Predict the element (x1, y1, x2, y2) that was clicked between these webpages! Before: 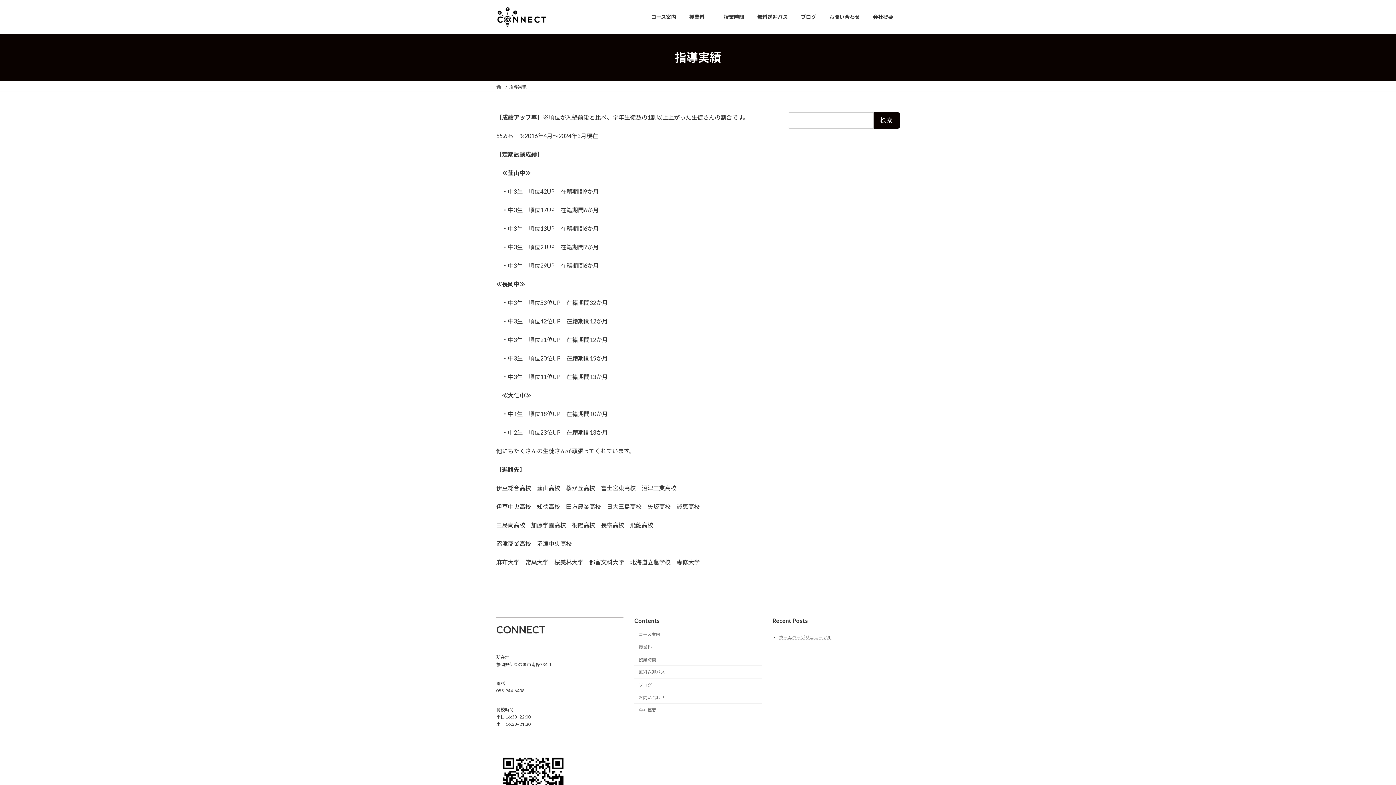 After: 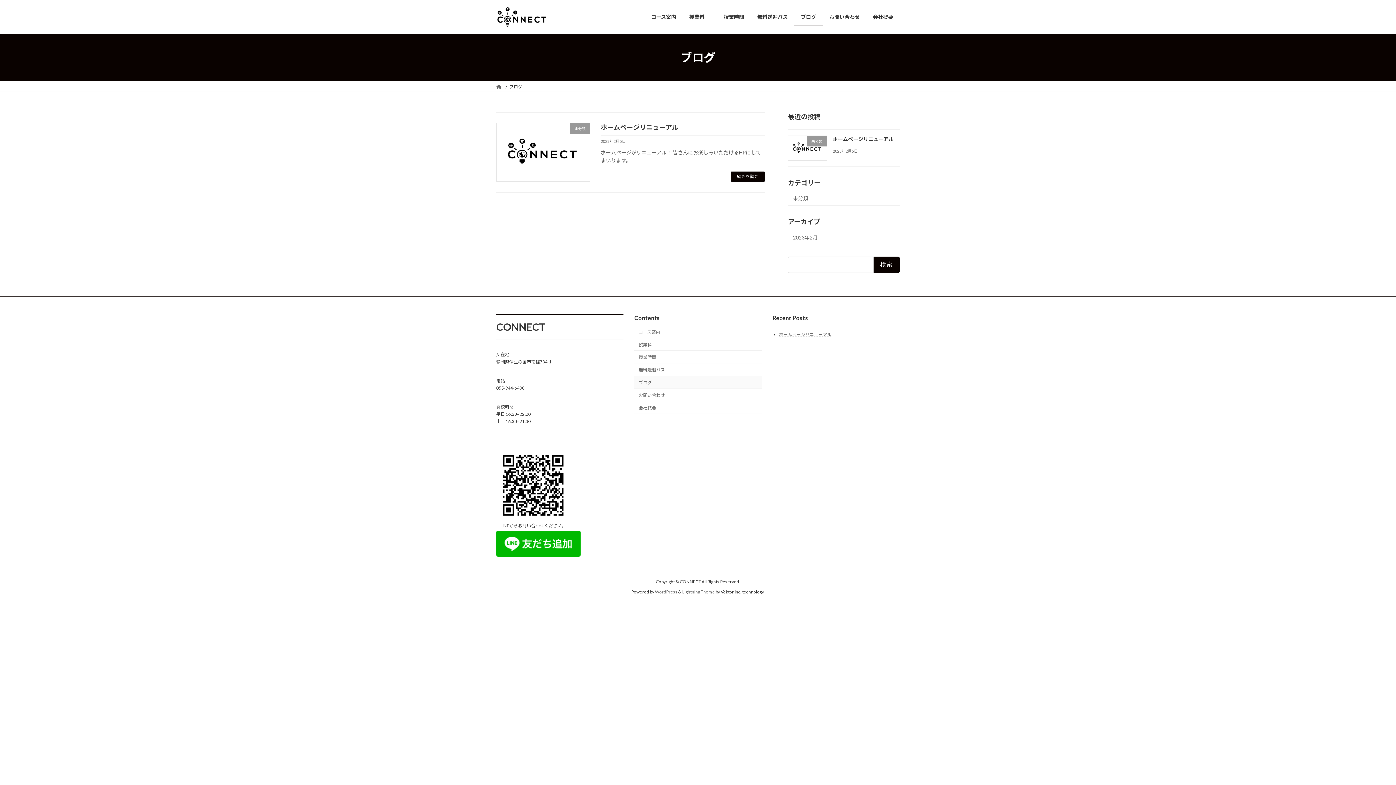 Action: label: ブログ bbox: (634, 678, 761, 691)